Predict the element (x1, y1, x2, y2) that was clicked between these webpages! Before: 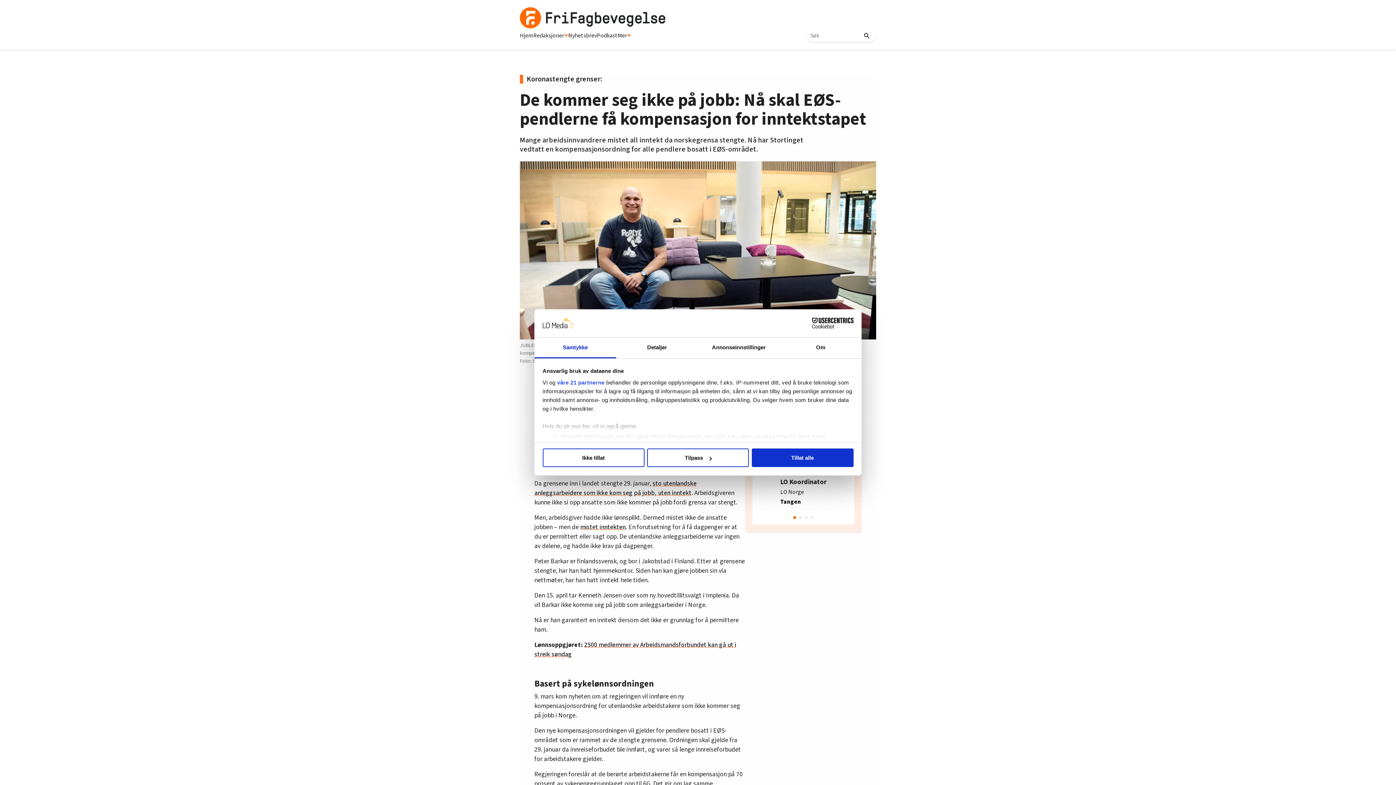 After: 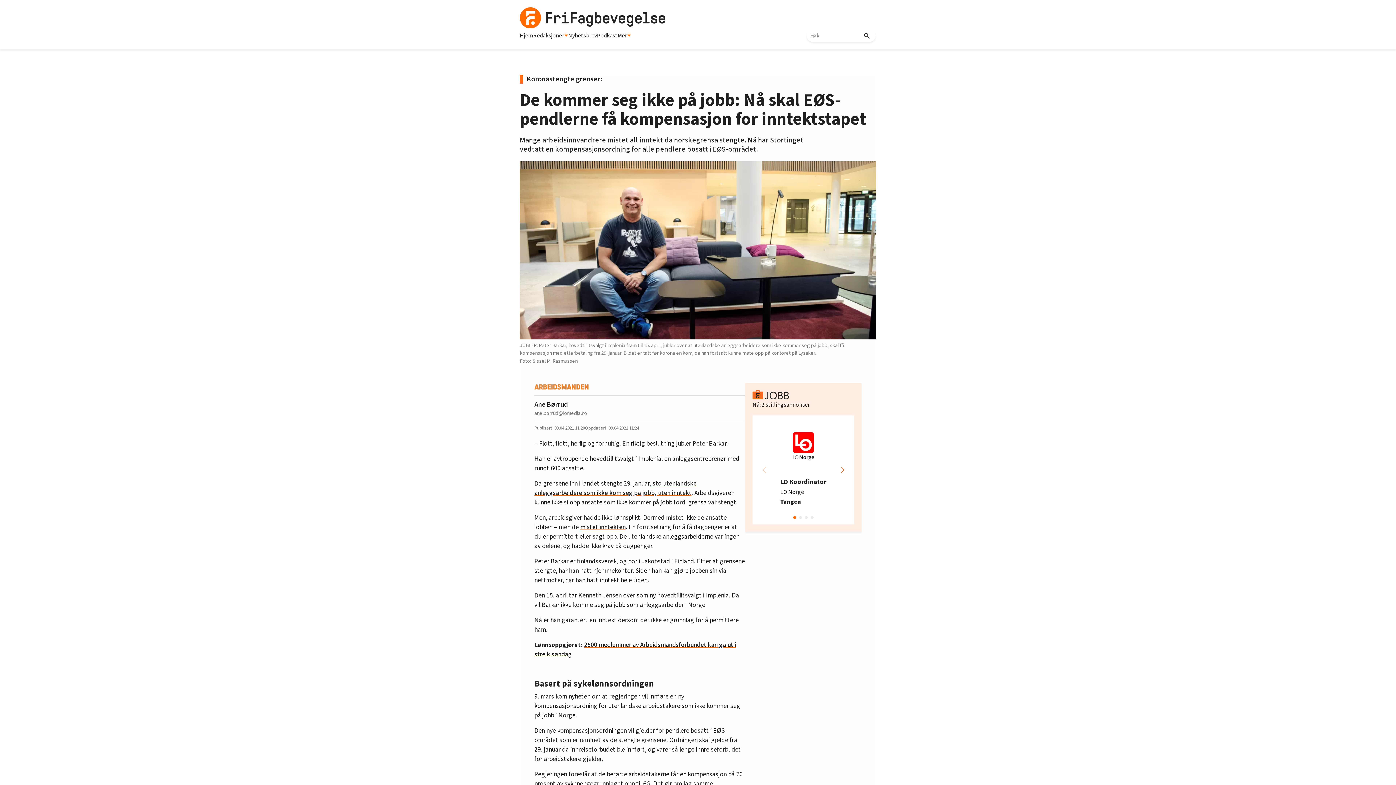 Action: label: Tillat alle bbox: (751, 448, 853, 467)